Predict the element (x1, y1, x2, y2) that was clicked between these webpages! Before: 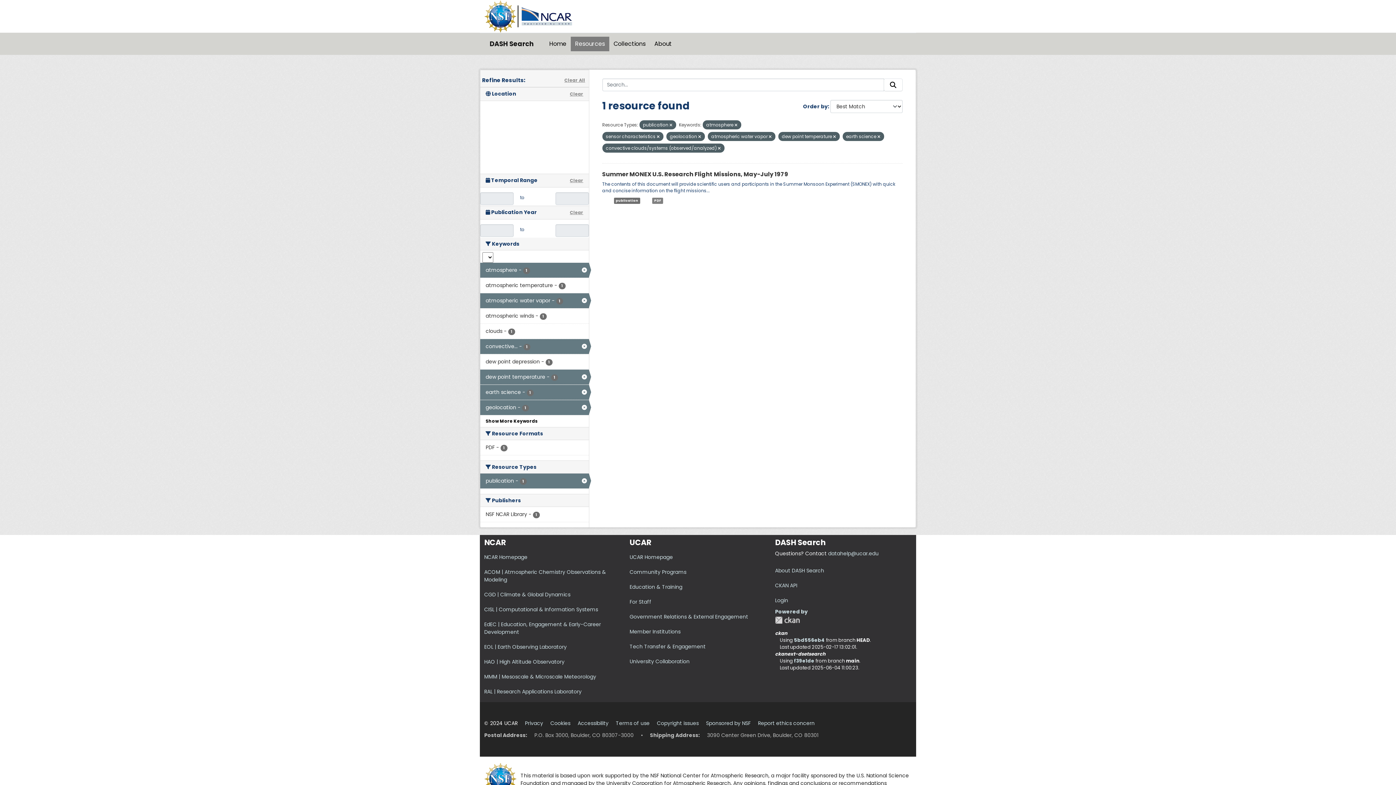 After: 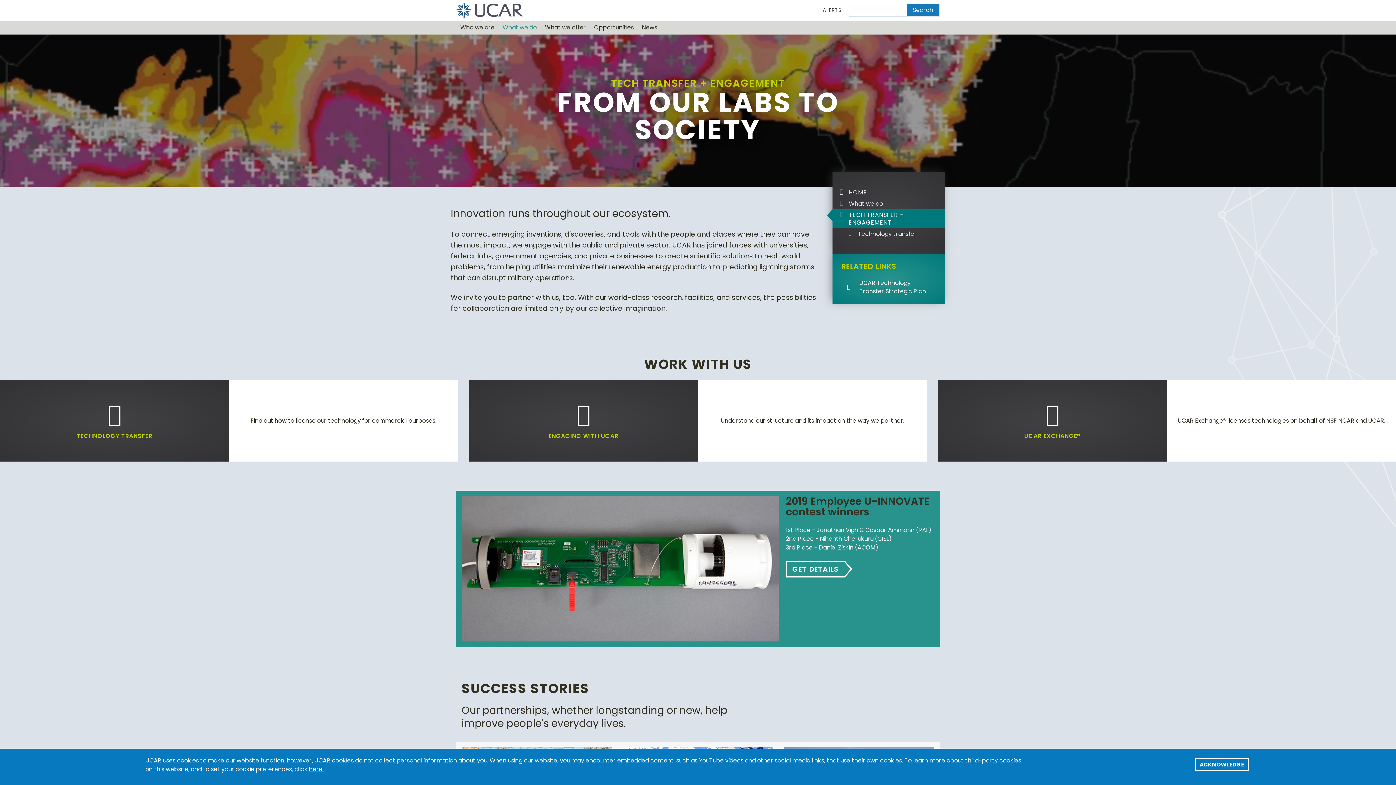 Action: bbox: (629, 643, 705, 650) label: Tech Transfer & Engagement